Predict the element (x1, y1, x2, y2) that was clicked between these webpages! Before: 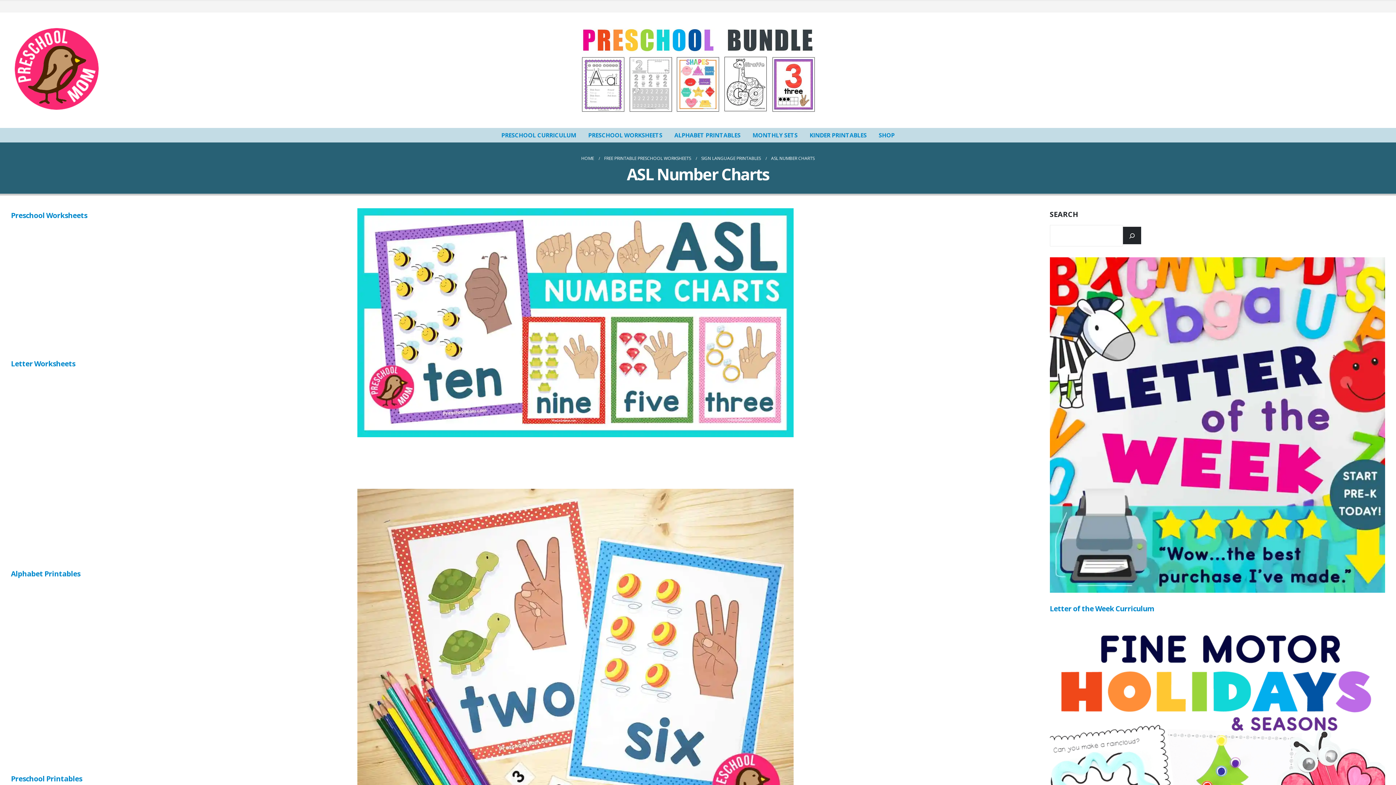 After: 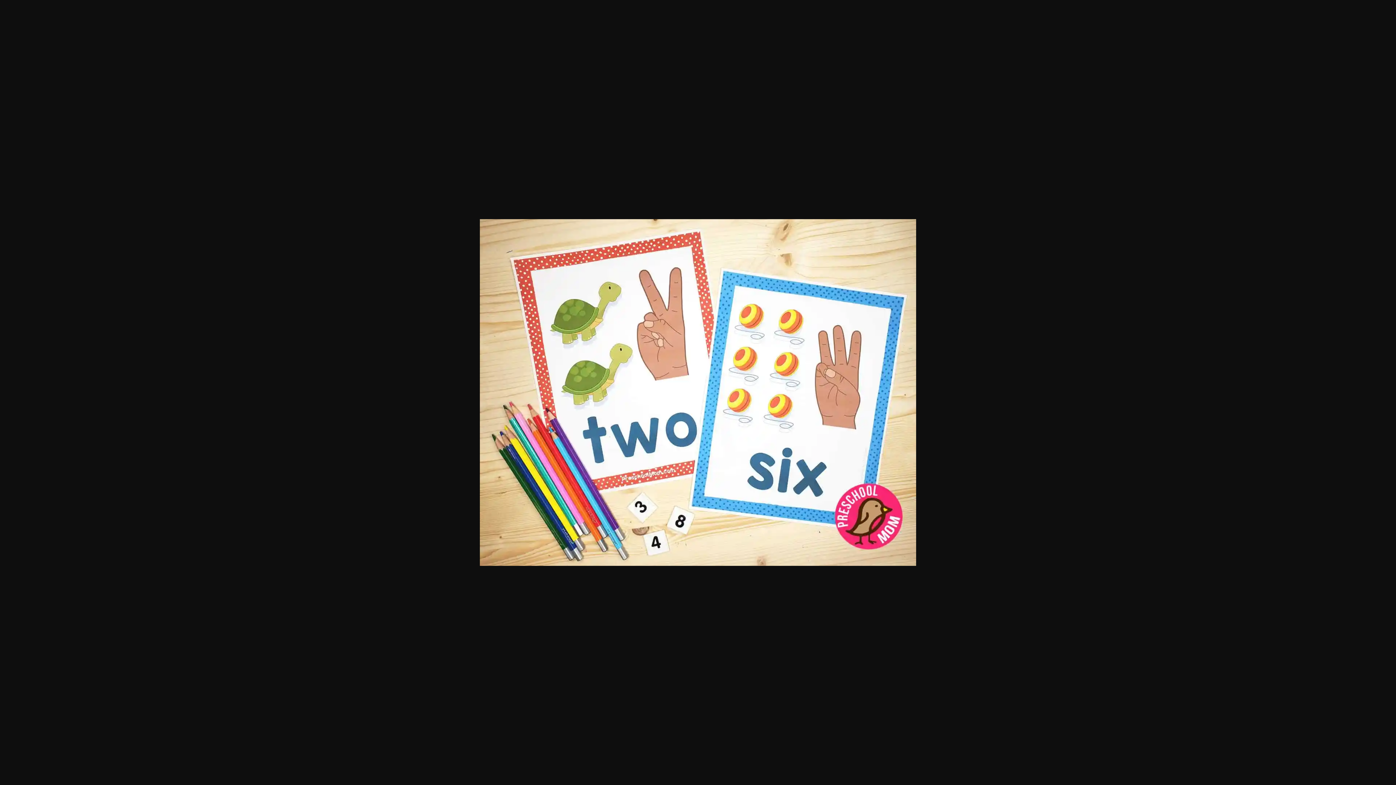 Action: bbox: (357, 657, 793, 666)